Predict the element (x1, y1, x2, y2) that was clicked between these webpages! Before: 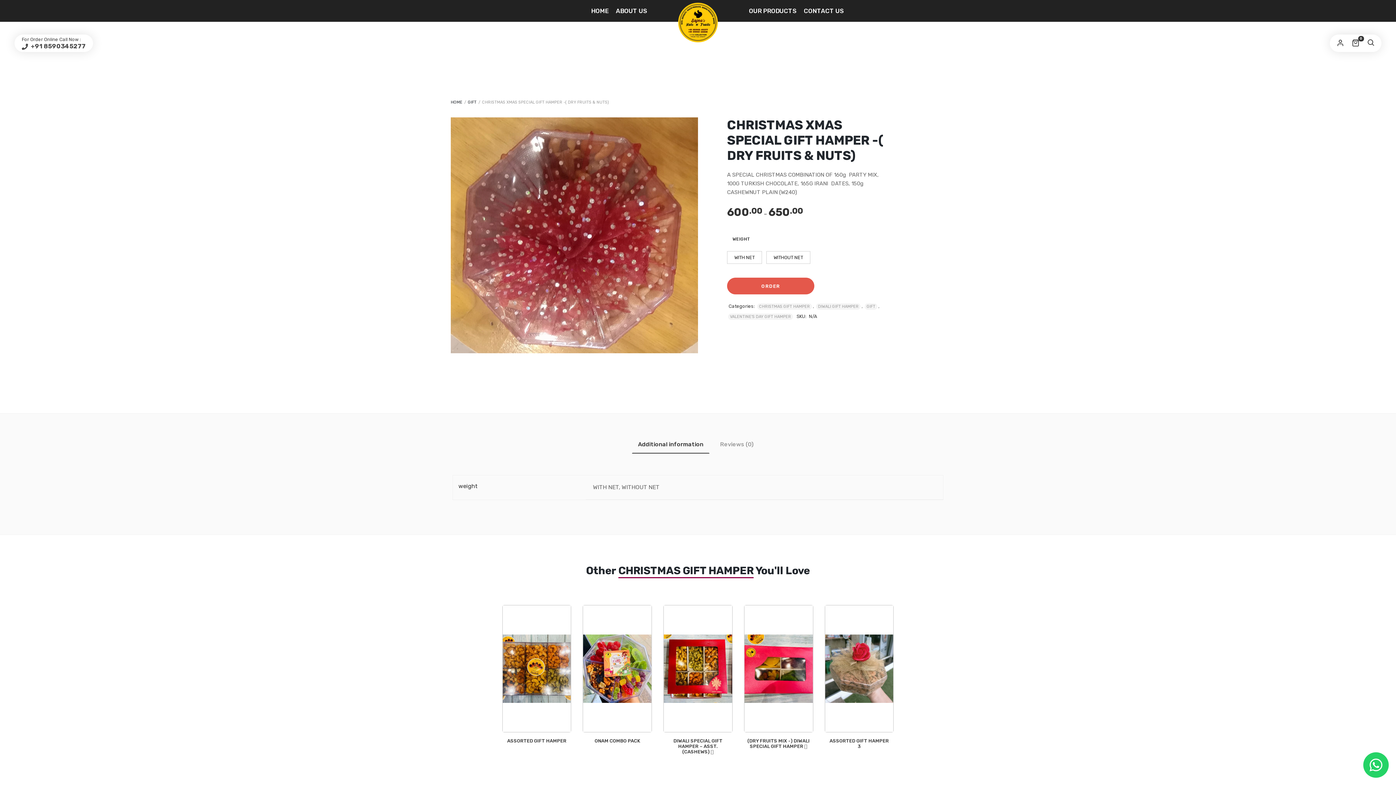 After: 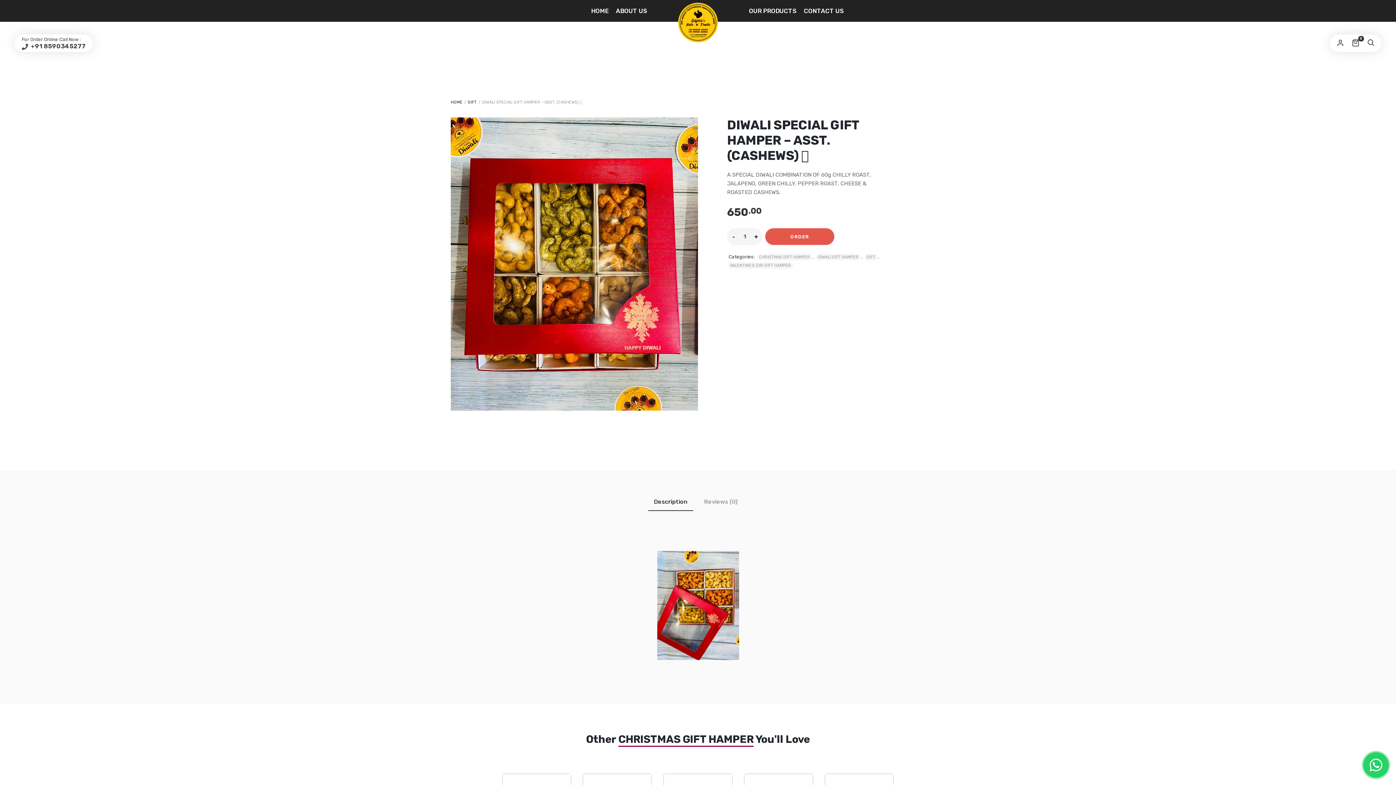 Action: label: DIWALI SPECIAL GIFT HAMPER – ASST. (CASHEWS) 🪔 bbox: (666, 738, 729, 754)